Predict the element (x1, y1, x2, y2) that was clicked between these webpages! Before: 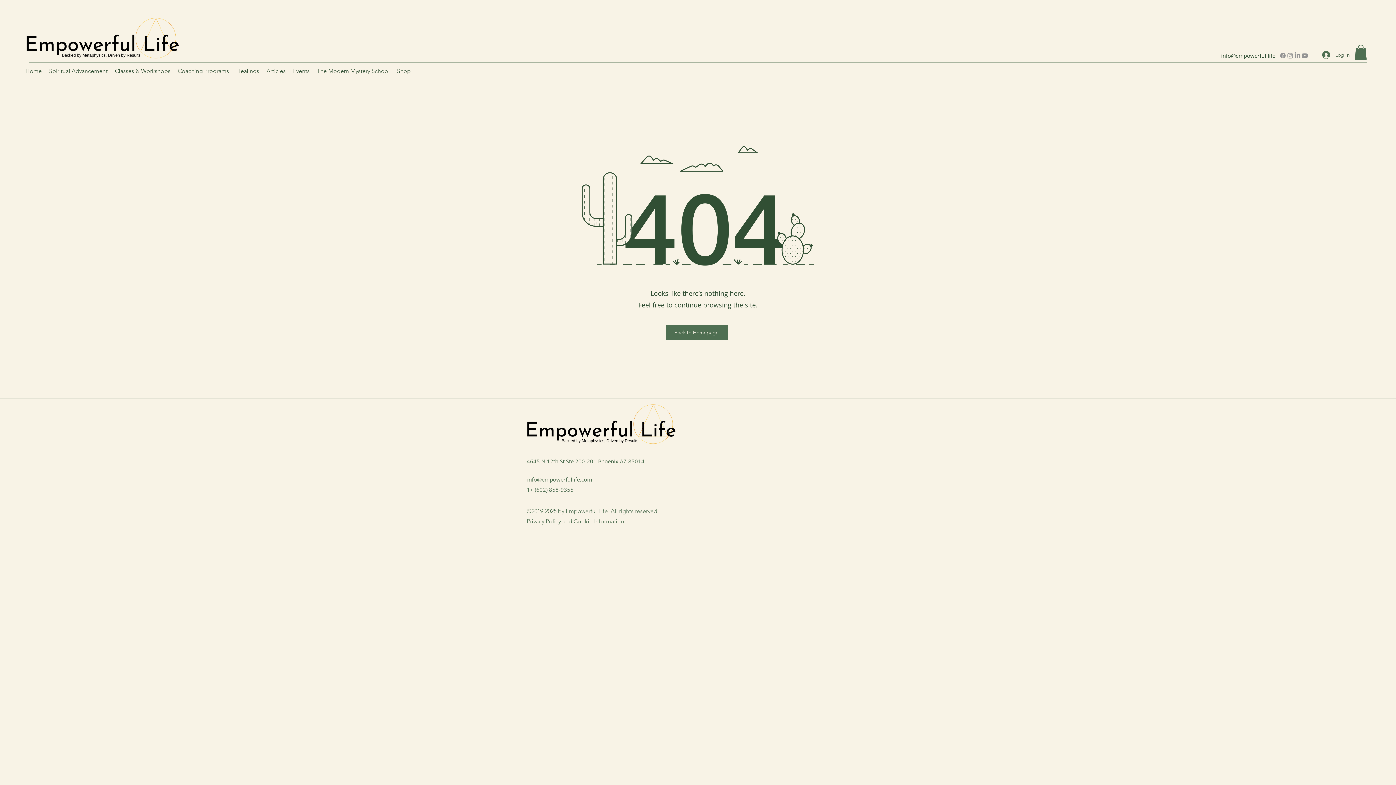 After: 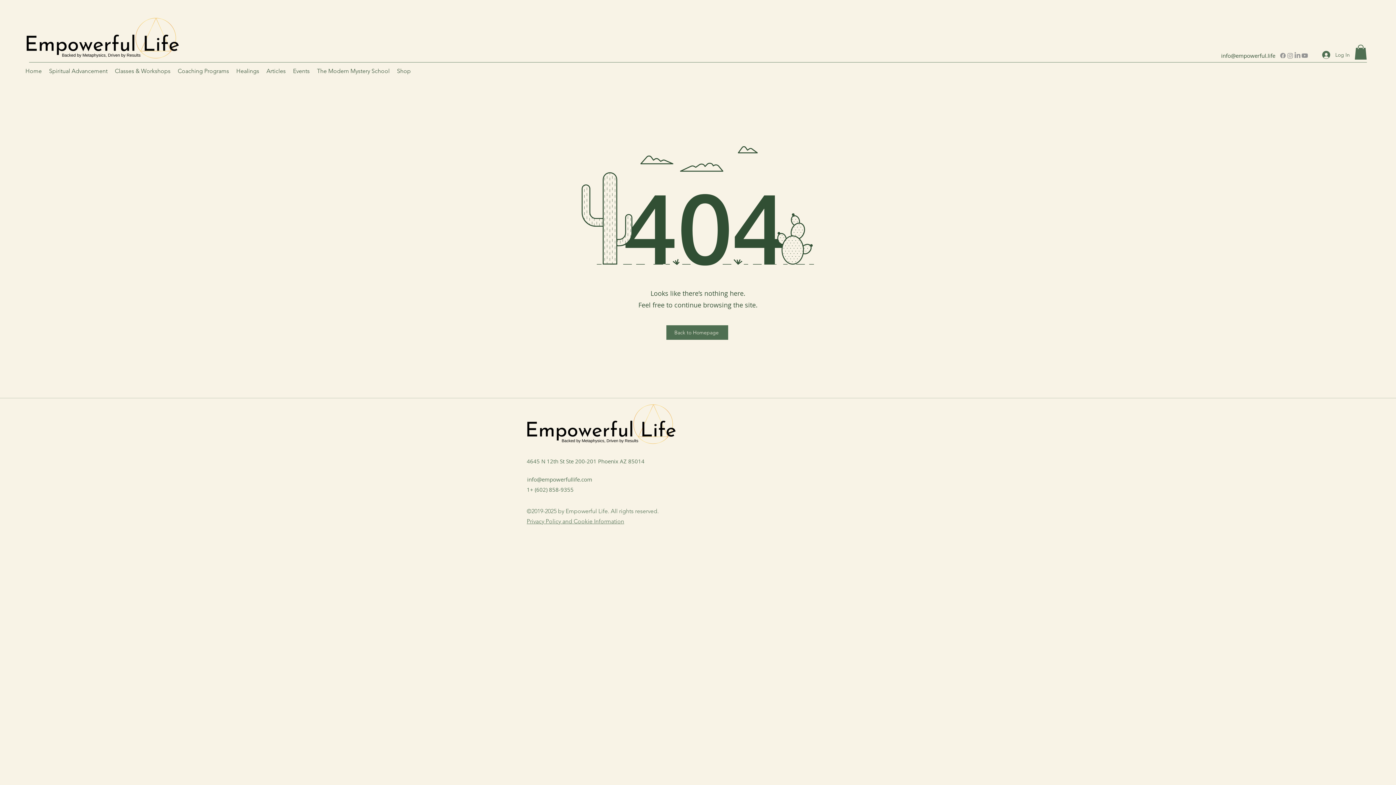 Action: label: Youtube bbox: (1301, 52, 1308, 59)